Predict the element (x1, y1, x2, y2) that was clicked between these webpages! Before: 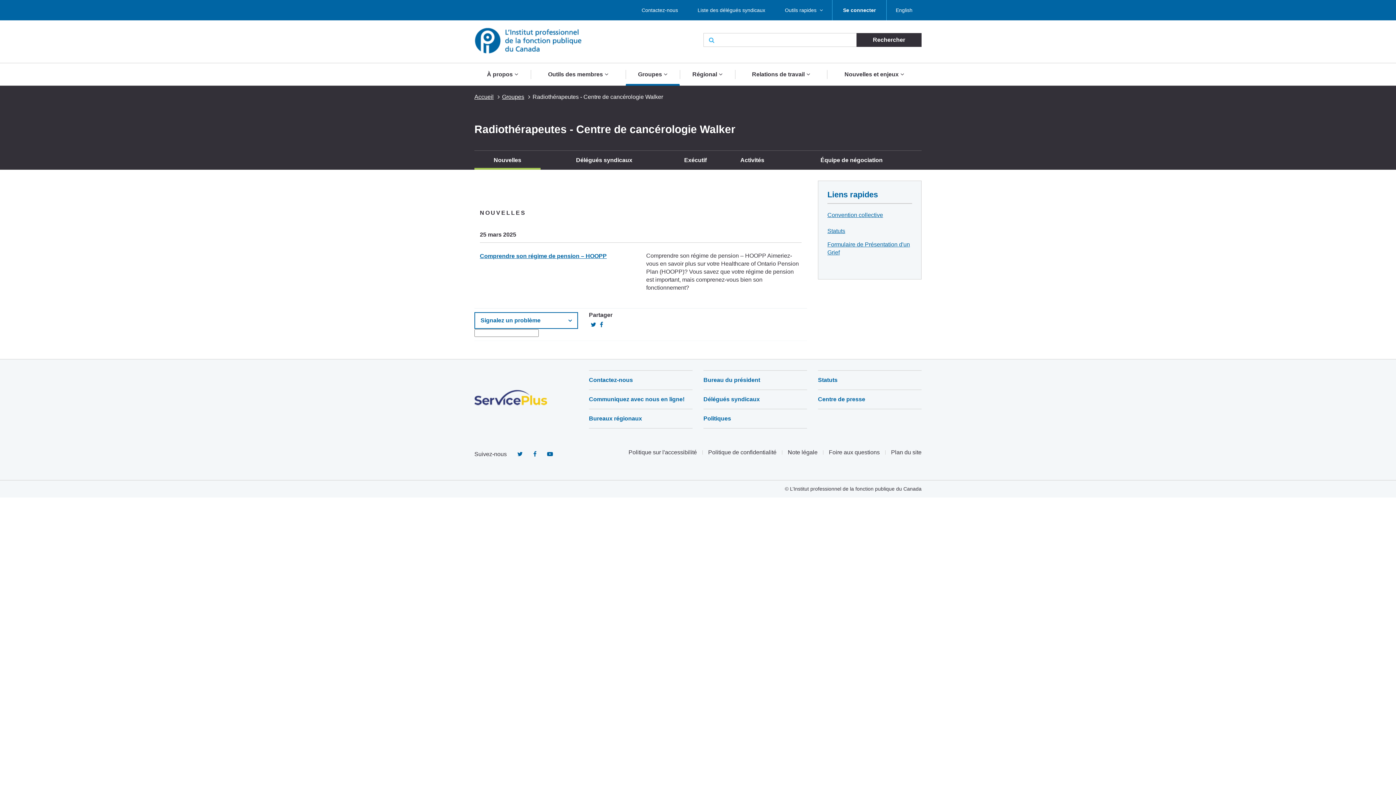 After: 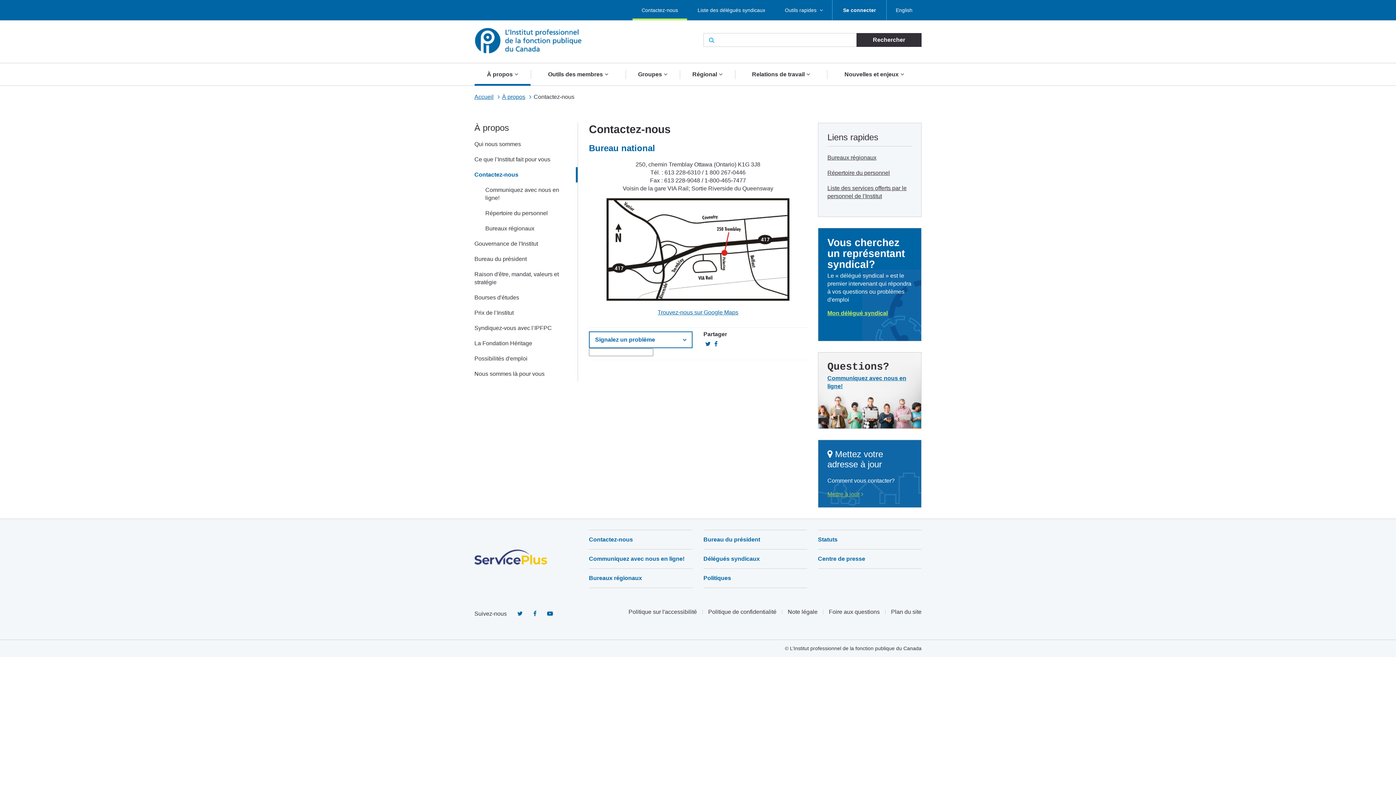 Action: label: Contactez-nous bbox: (589, 370, 692, 390)